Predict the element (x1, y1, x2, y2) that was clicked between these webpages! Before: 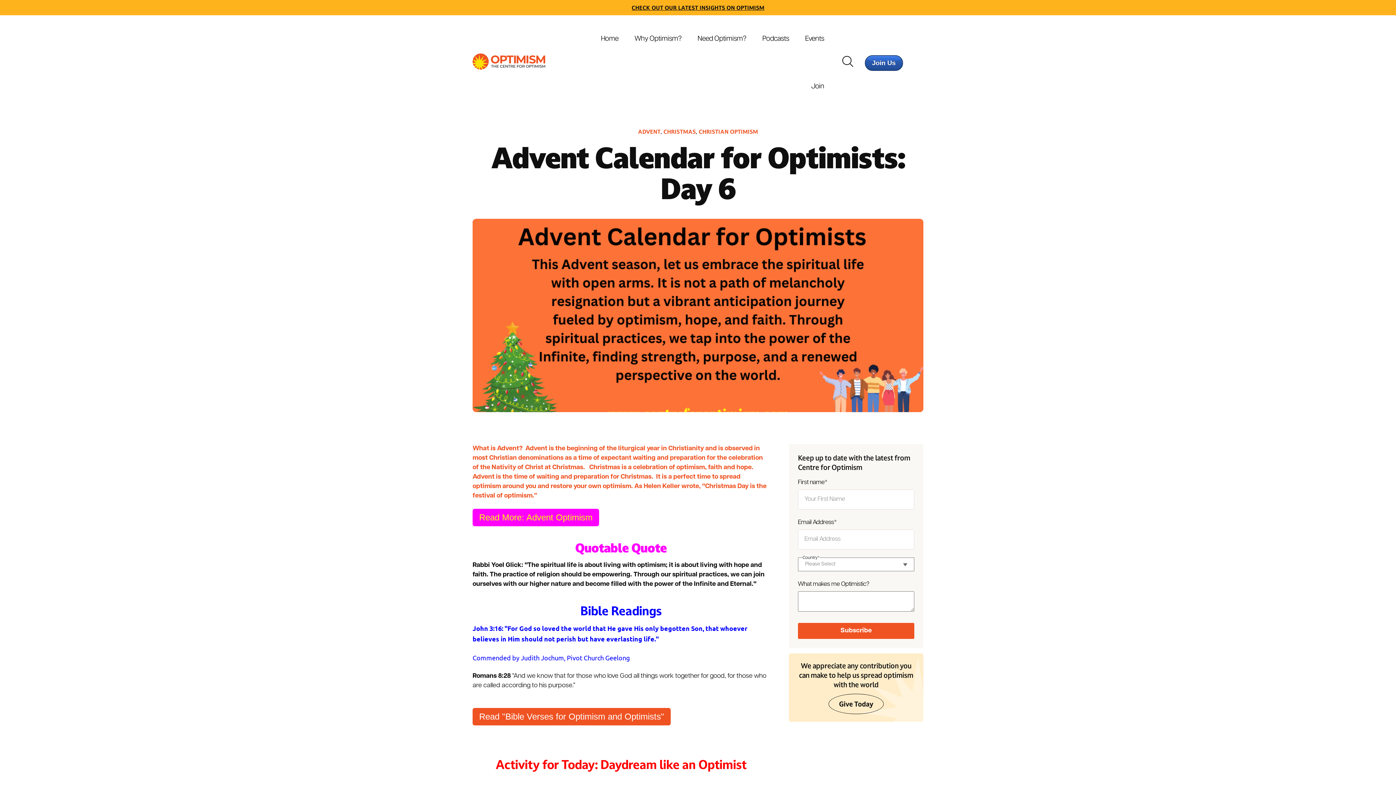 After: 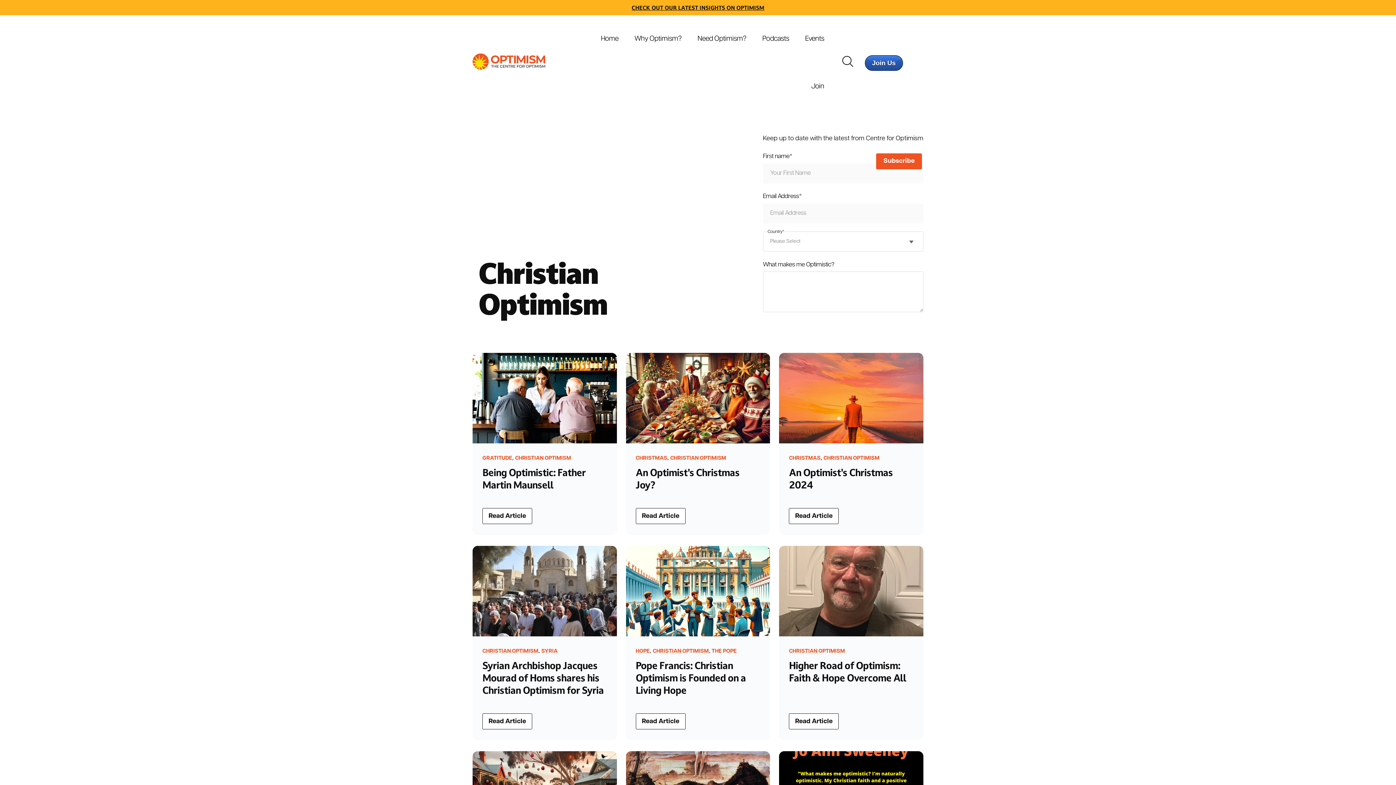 Action: bbox: (698, 128, 758, 142) label: CHRISTIAN OPTIMISM